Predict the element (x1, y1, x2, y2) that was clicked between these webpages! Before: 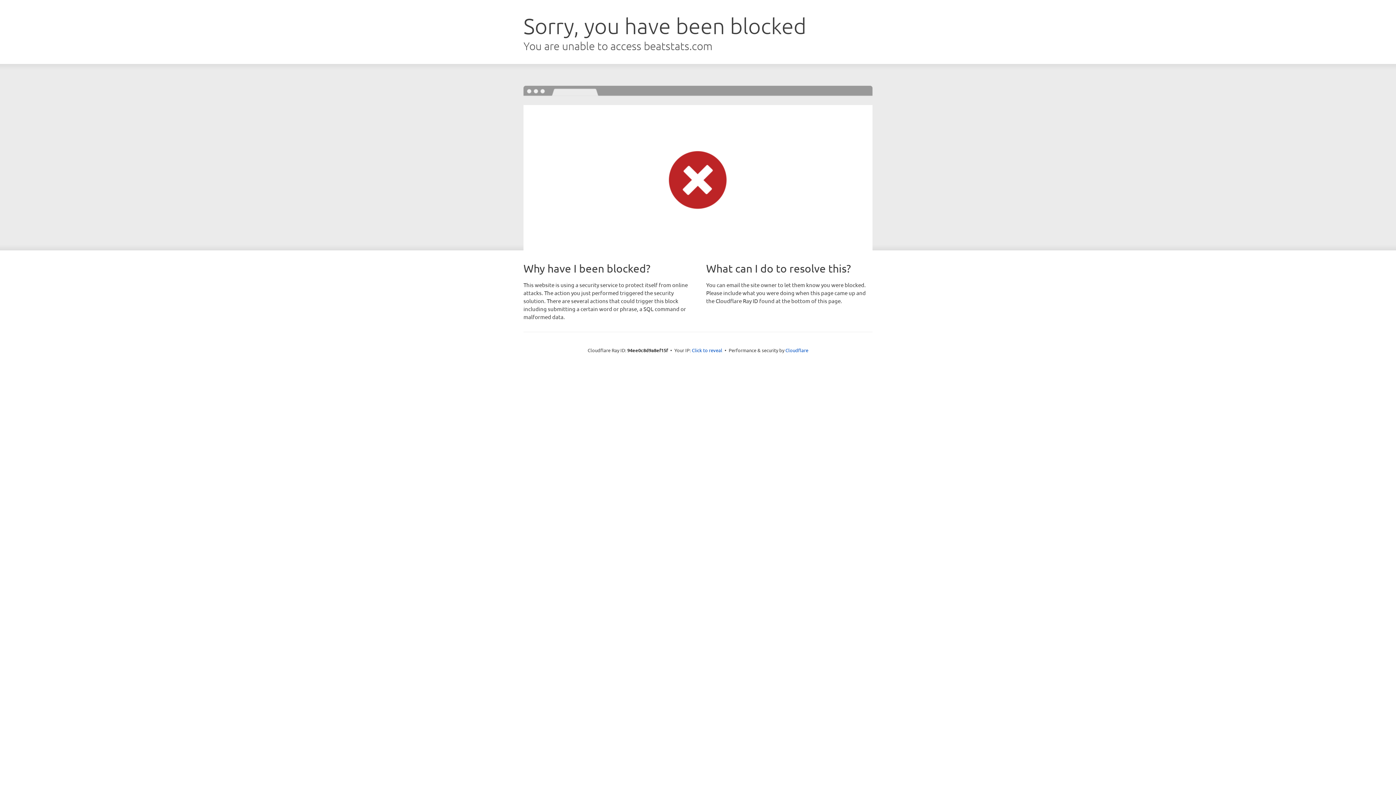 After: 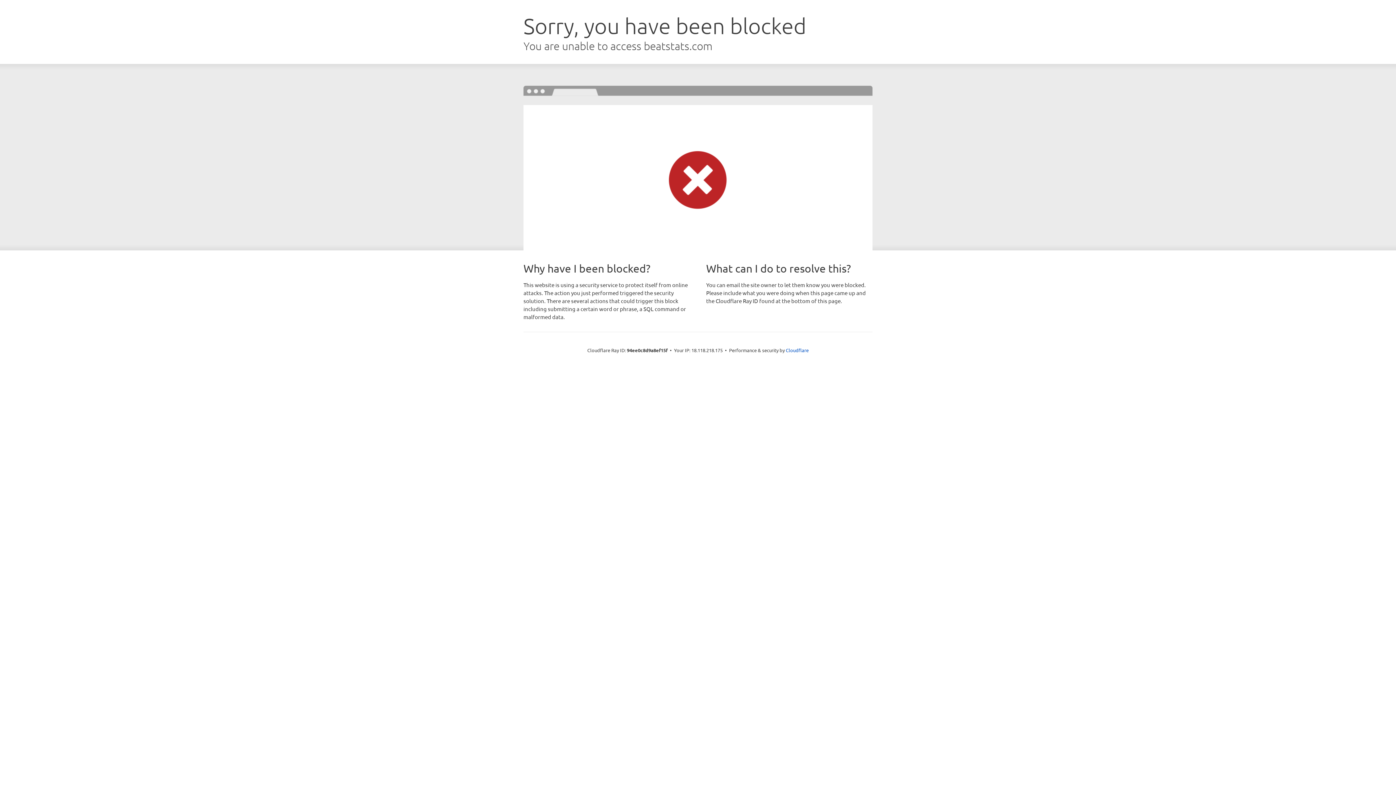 Action: bbox: (692, 346, 722, 353) label: Click to reveal